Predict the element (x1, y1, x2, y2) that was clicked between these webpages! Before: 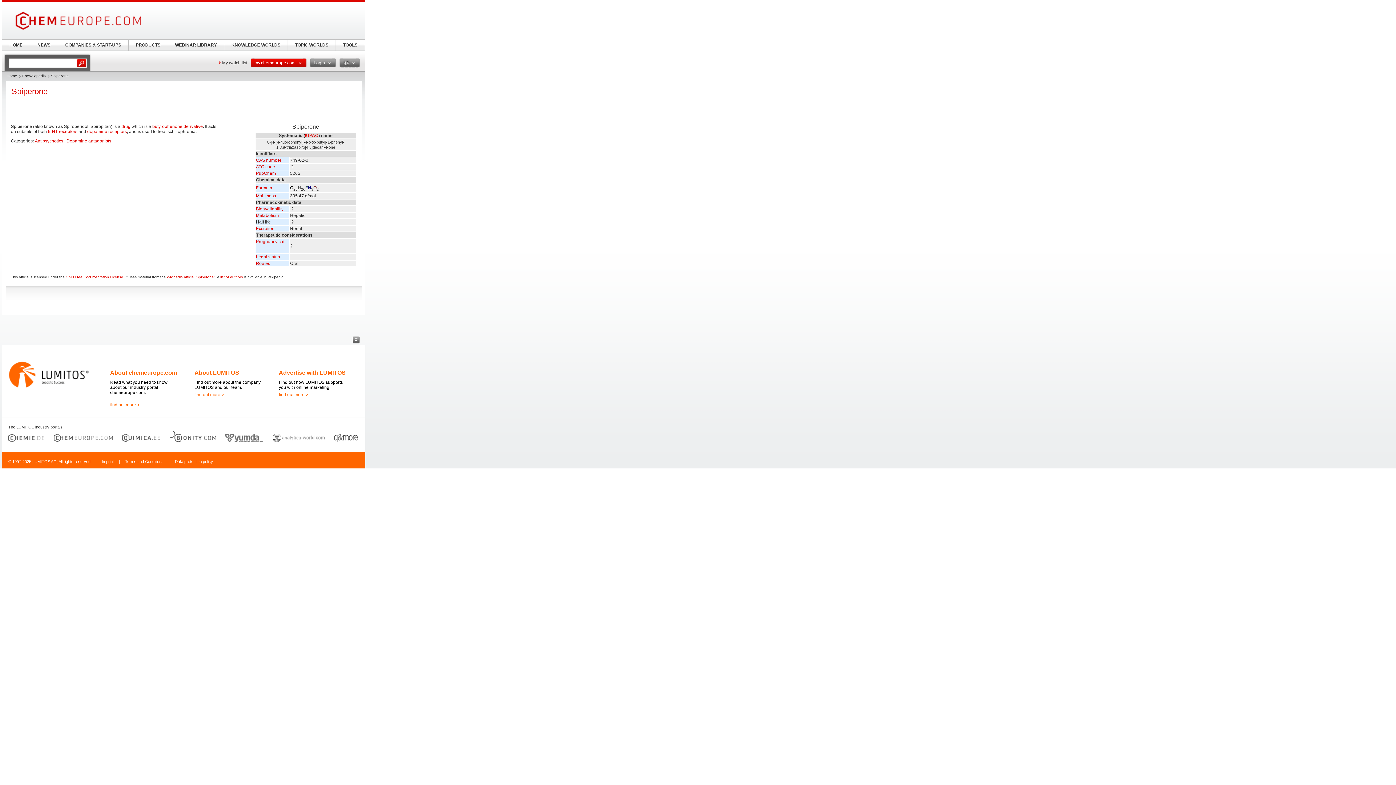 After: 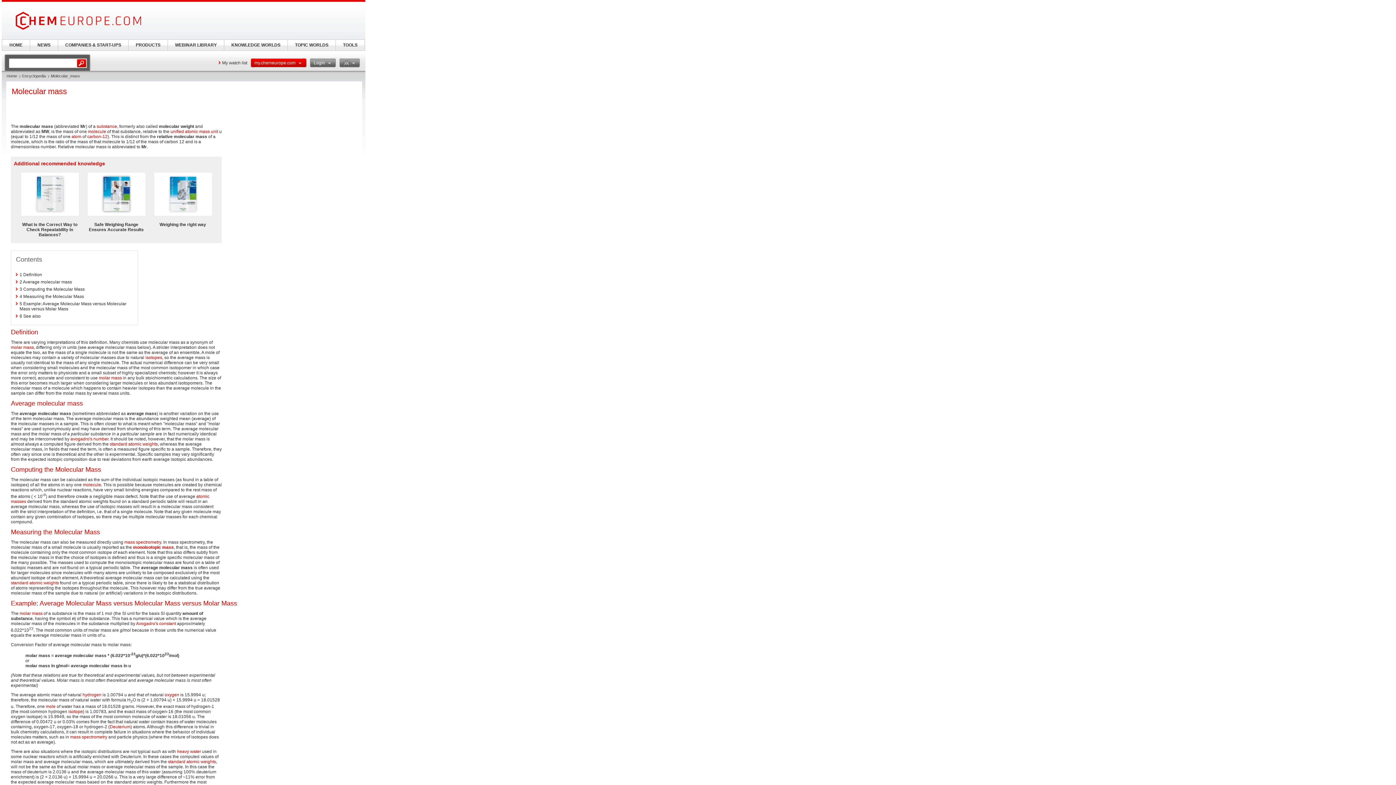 Action: bbox: (256, 193, 276, 198) label: Mol. mass